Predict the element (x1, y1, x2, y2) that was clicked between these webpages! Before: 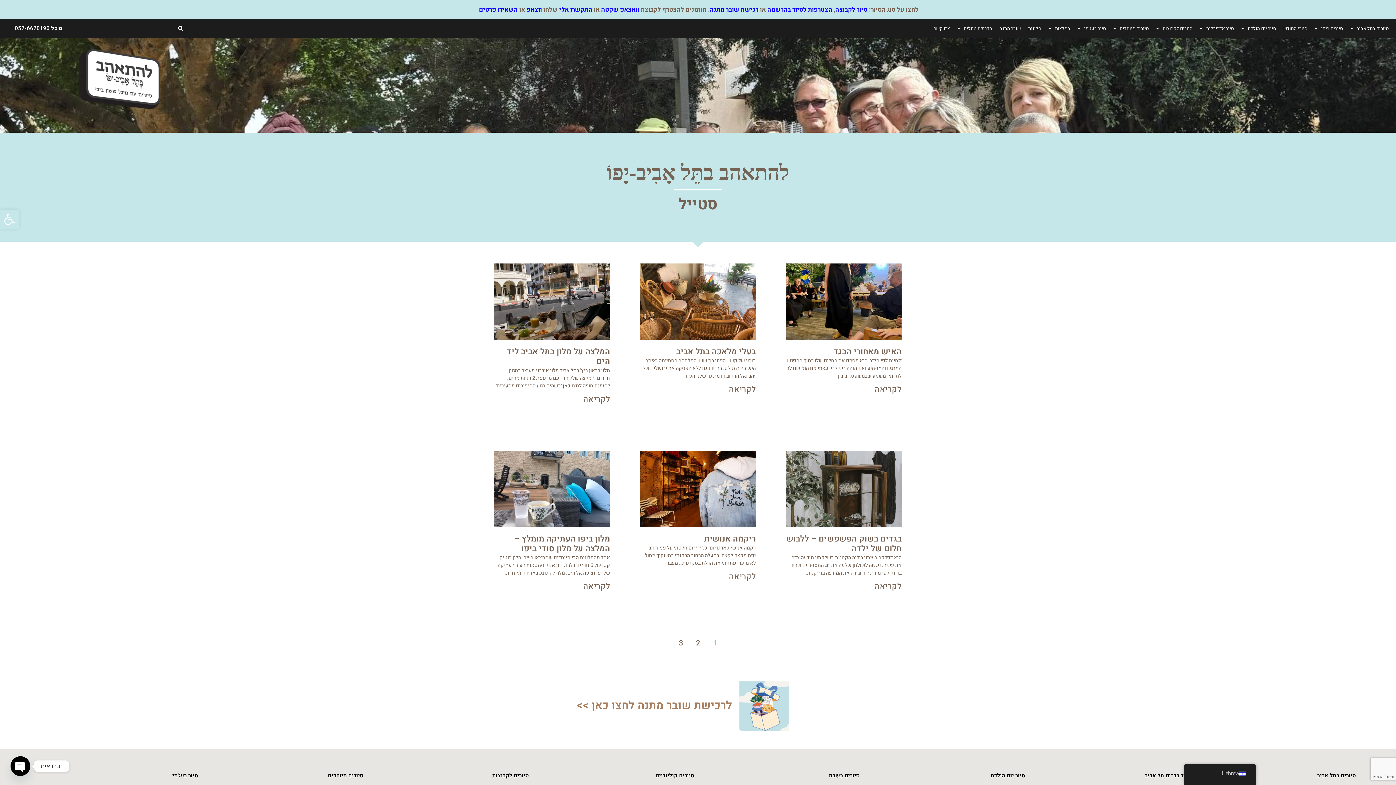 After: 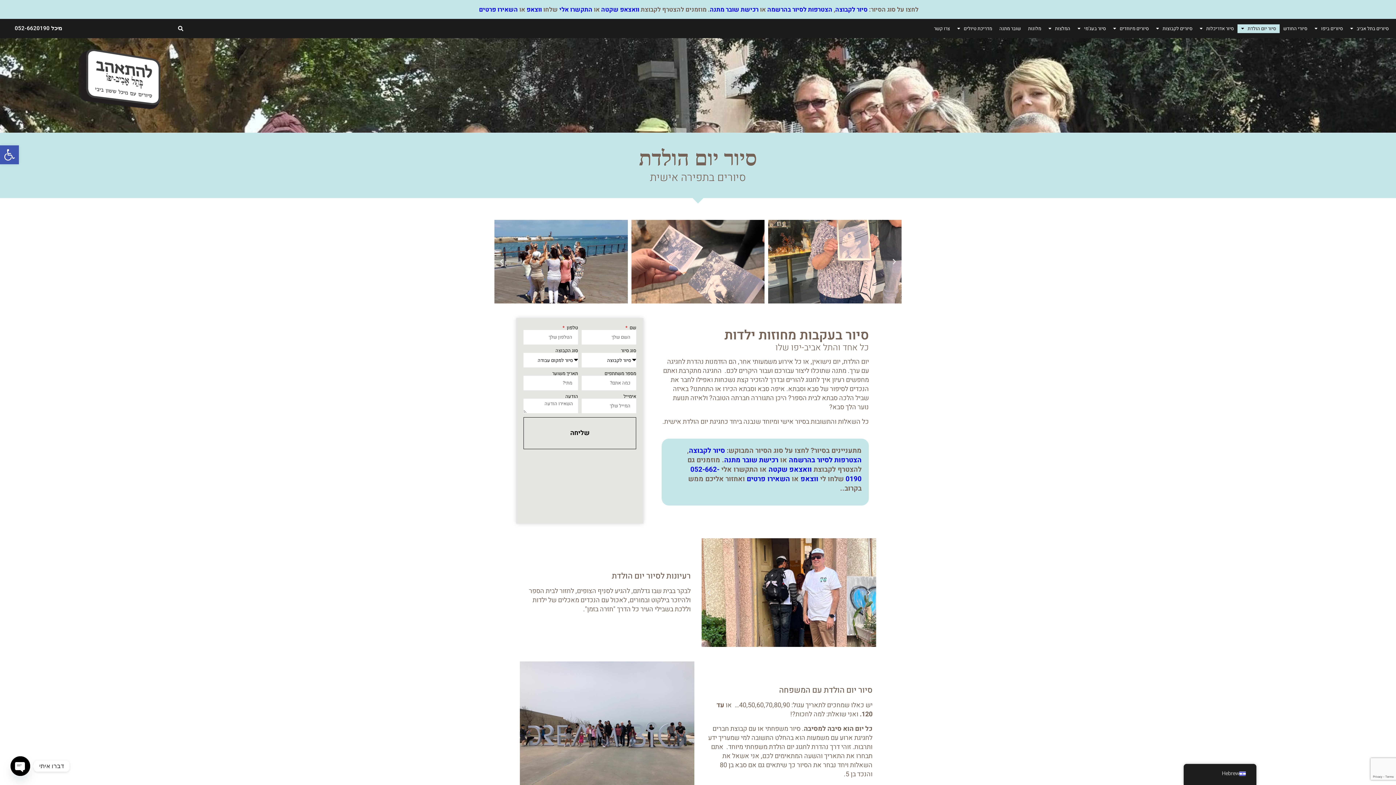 Action: bbox: (990, 772, 1025, 780) label: סיור יום הולדת